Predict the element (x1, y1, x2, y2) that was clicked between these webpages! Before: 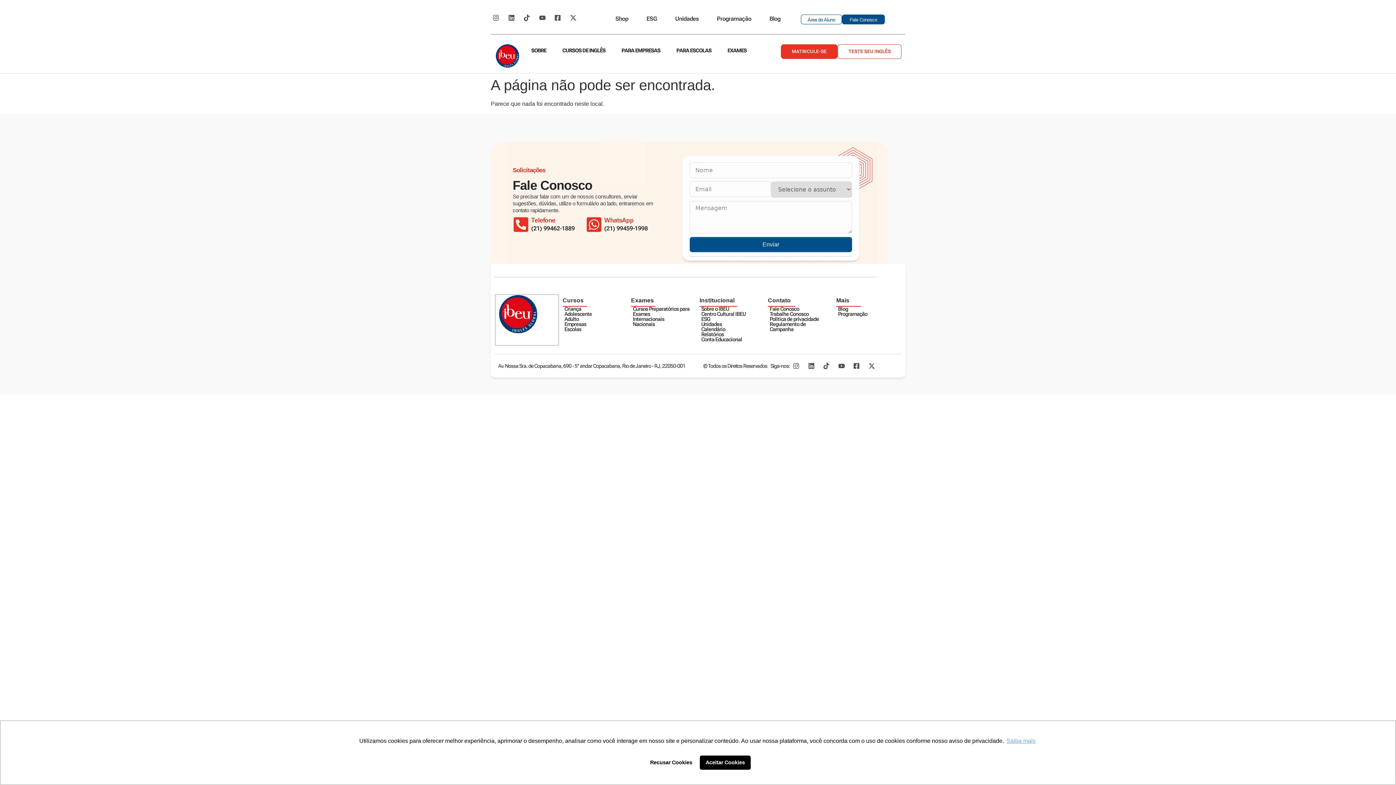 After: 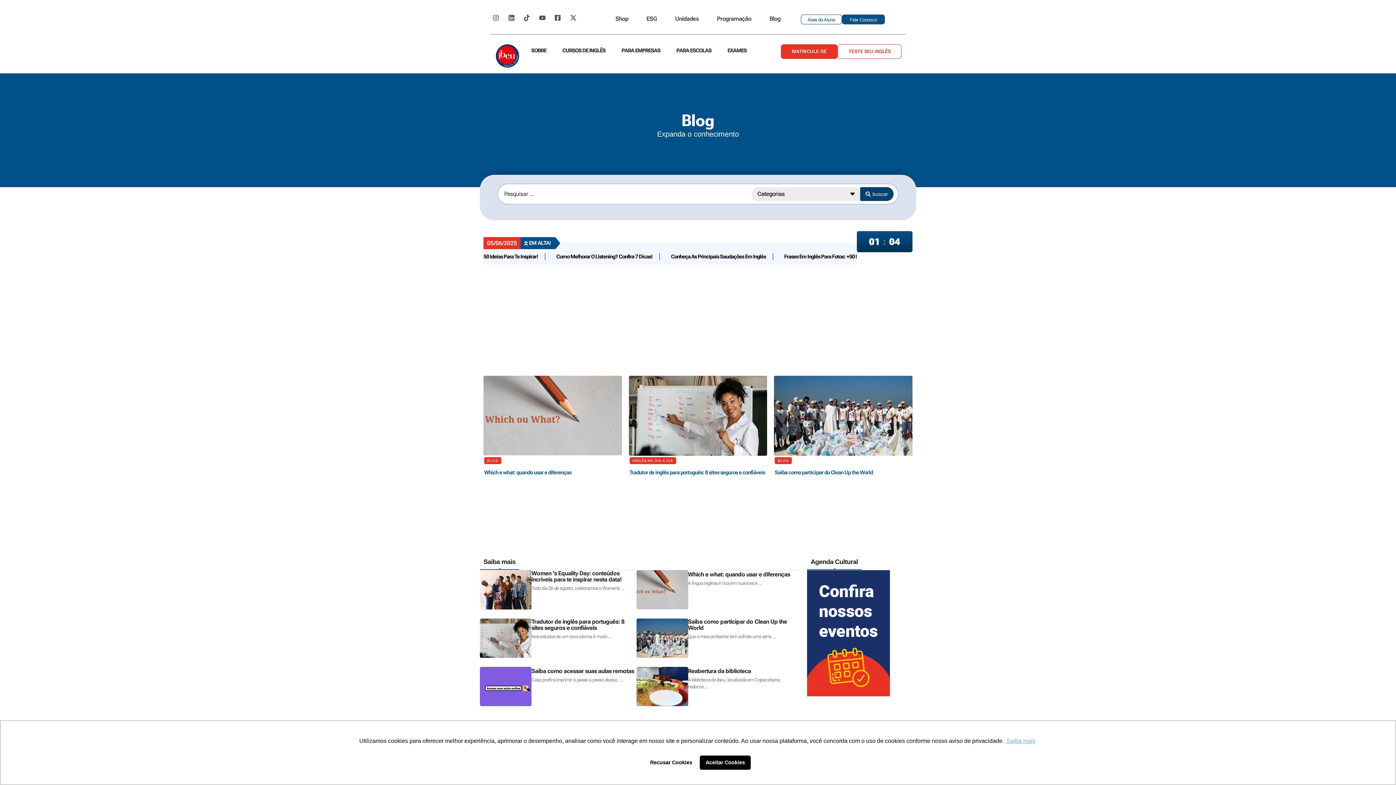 Action: label: Blog bbox: (769, 14, 780, 23)